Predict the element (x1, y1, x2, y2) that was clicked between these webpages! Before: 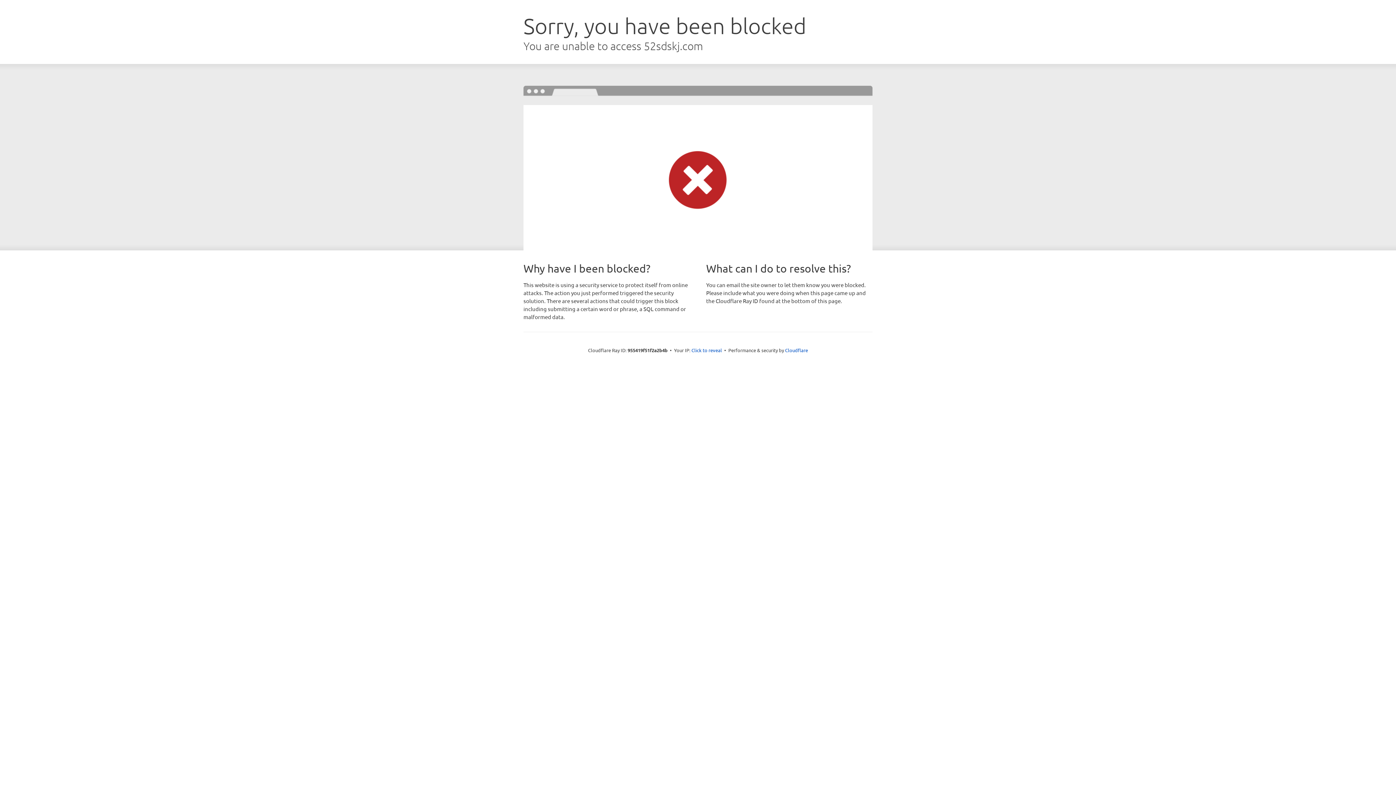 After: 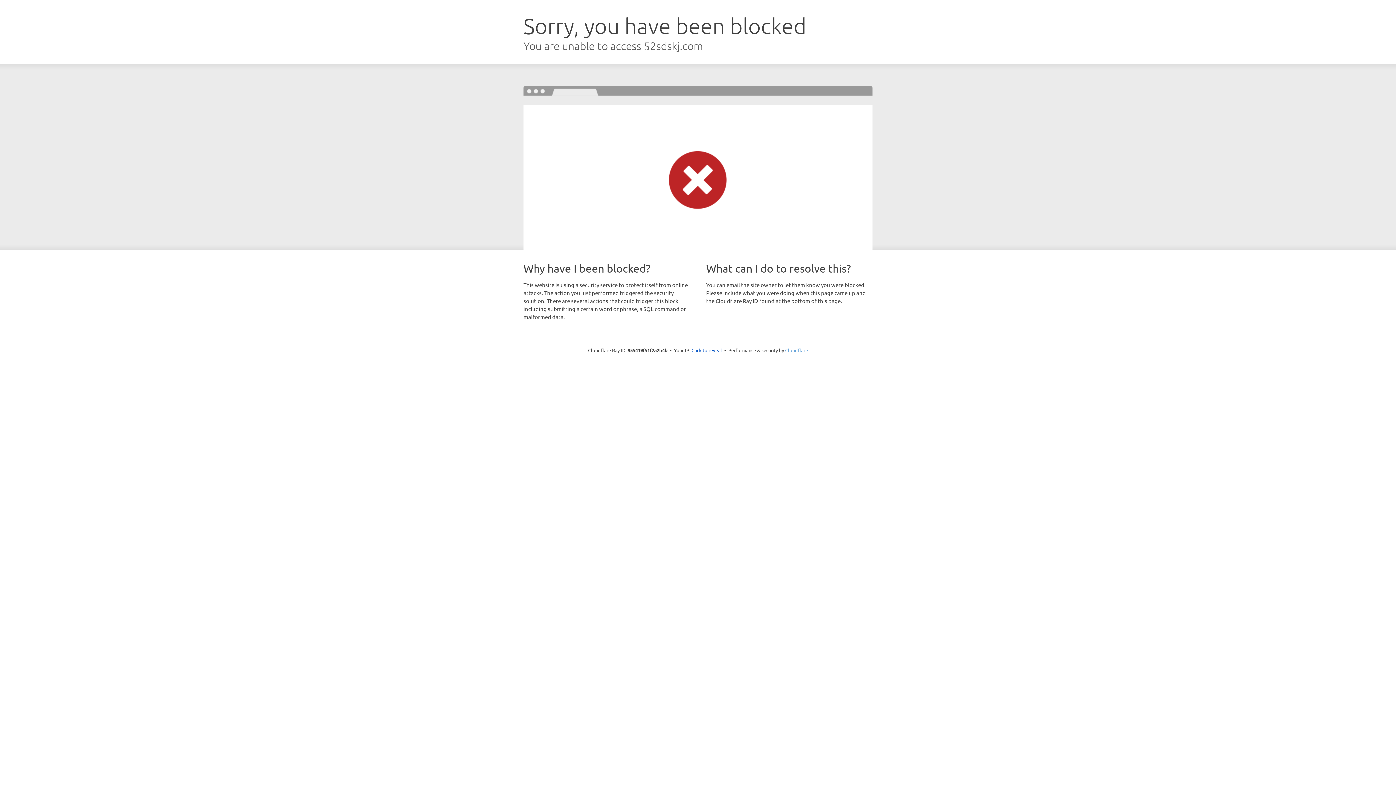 Action: bbox: (785, 347, 808, 353) label: Cloudflare